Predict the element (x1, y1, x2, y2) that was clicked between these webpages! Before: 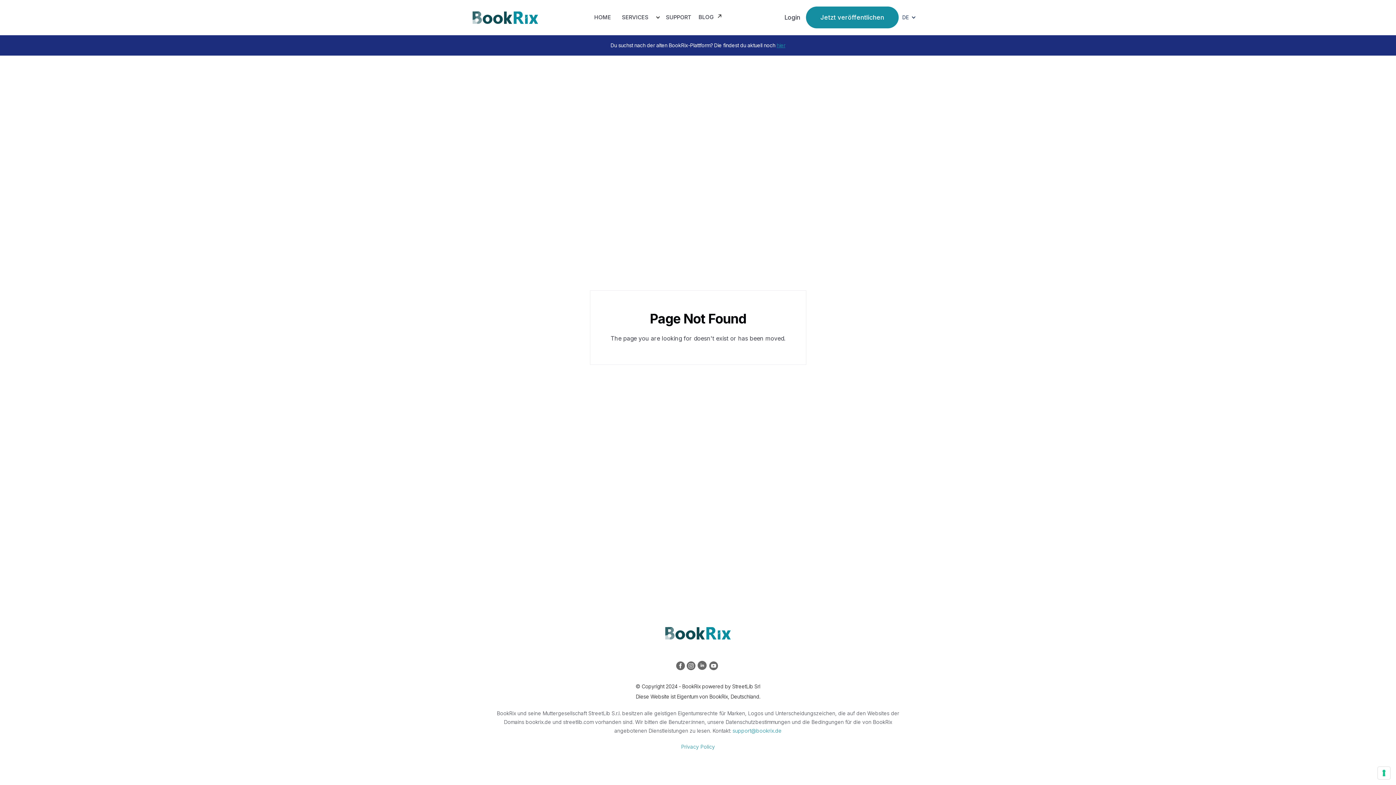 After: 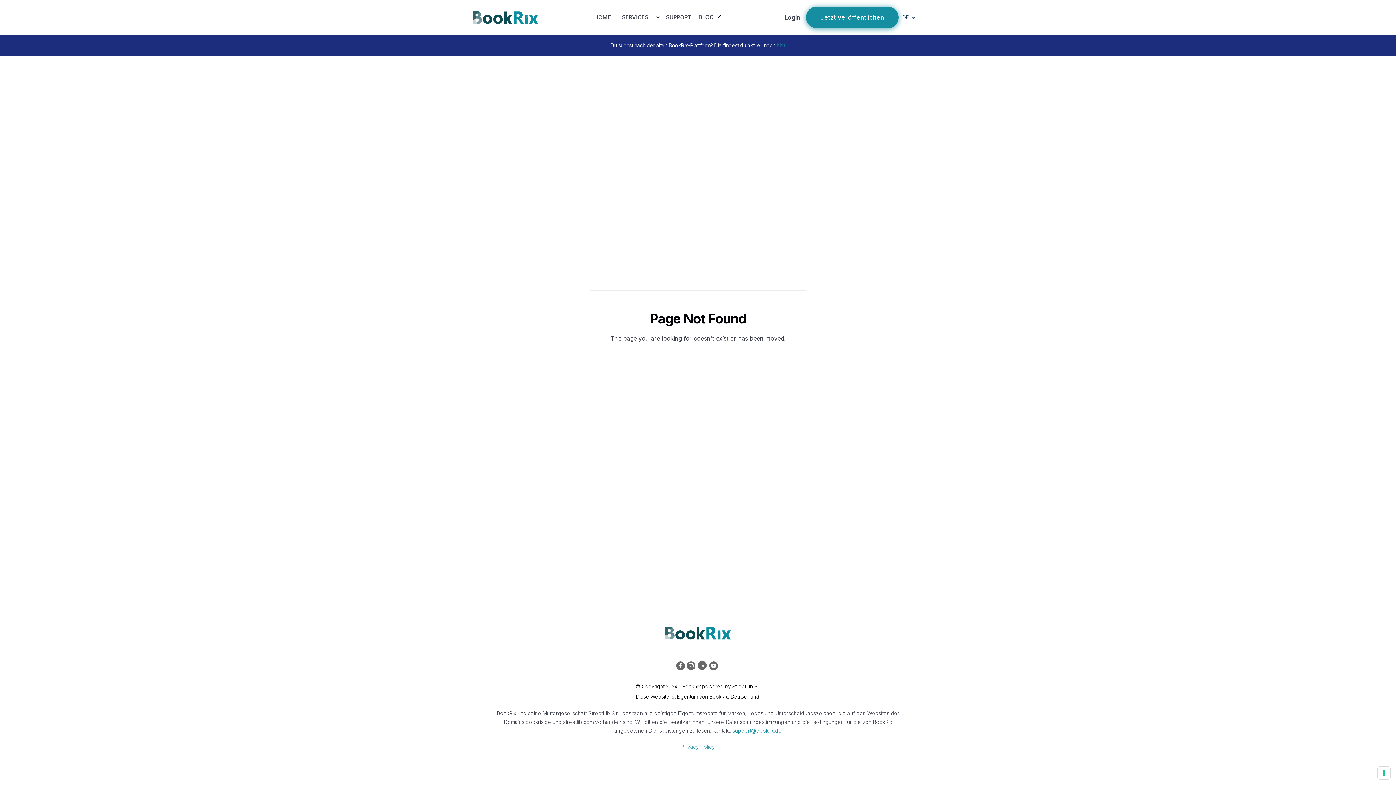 Action: label: Jetzt veröffentlichen bbox: (806, 6, 898, 28)